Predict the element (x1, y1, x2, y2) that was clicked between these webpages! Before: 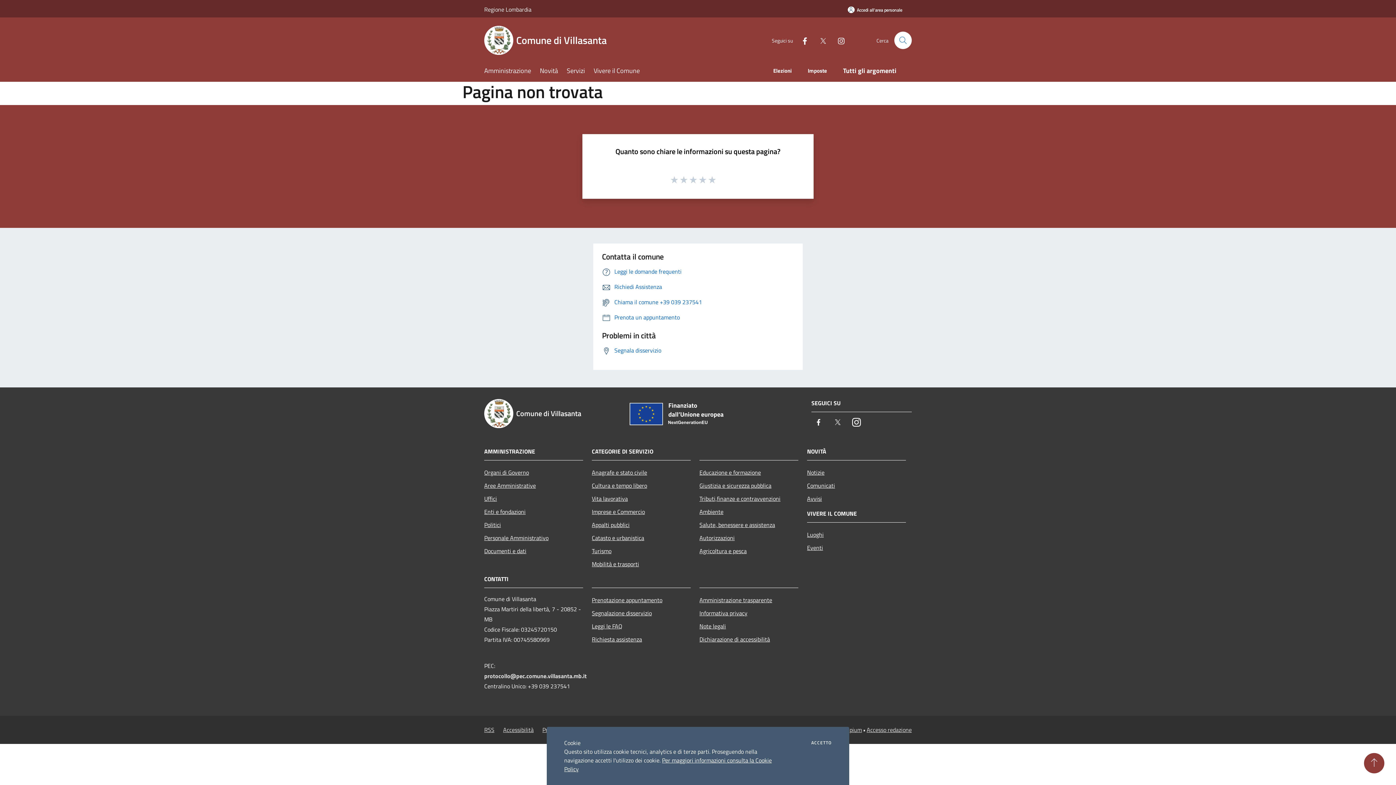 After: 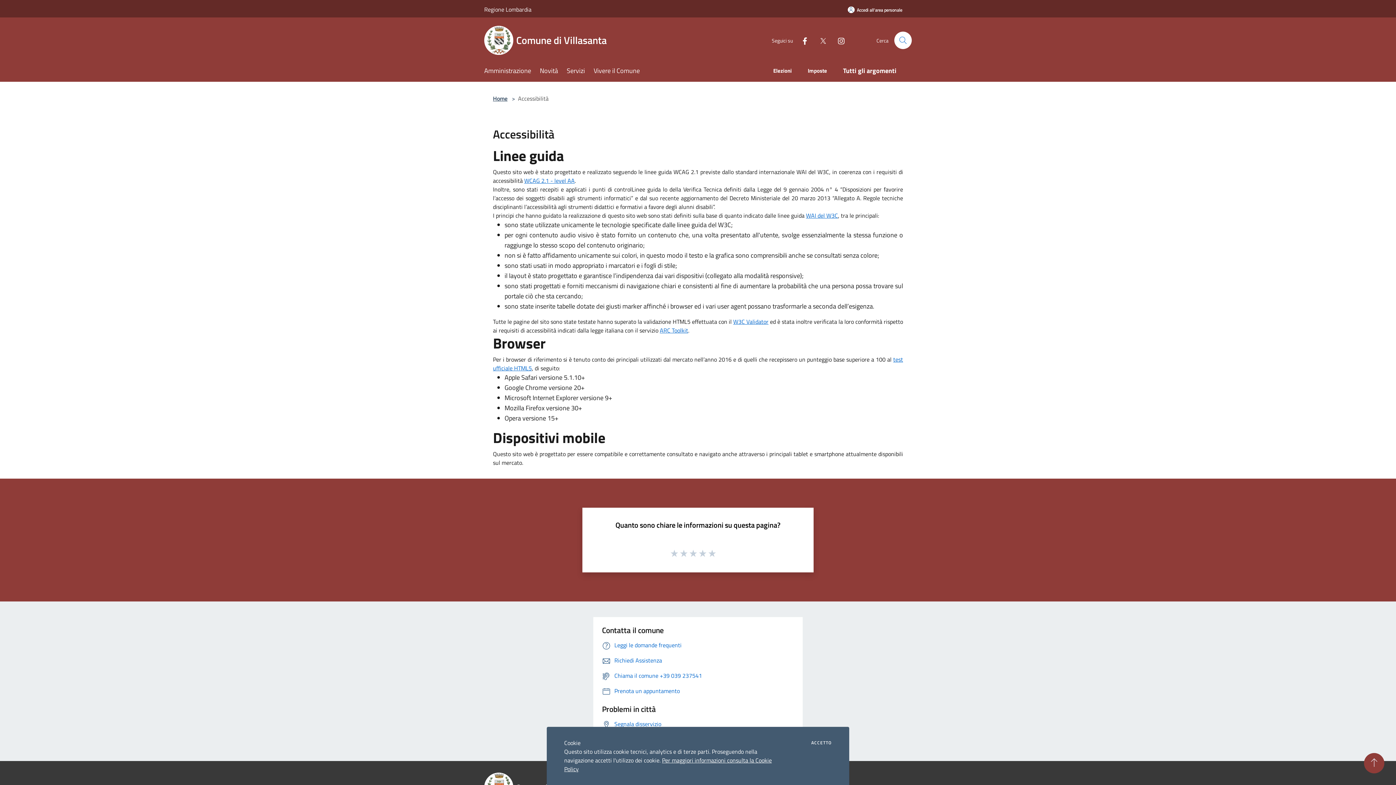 Action: bbox: (503, 725, 533, 734) label: Accessibilità